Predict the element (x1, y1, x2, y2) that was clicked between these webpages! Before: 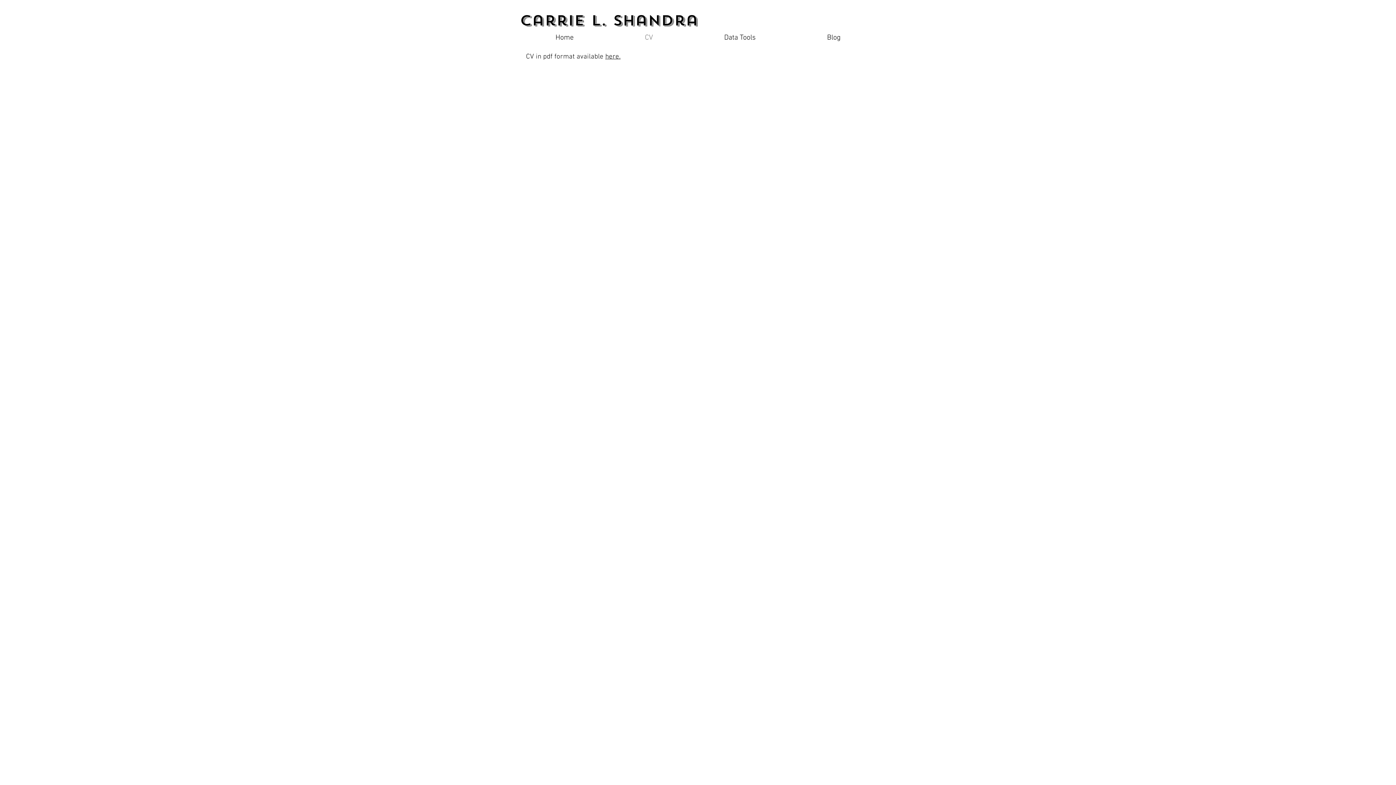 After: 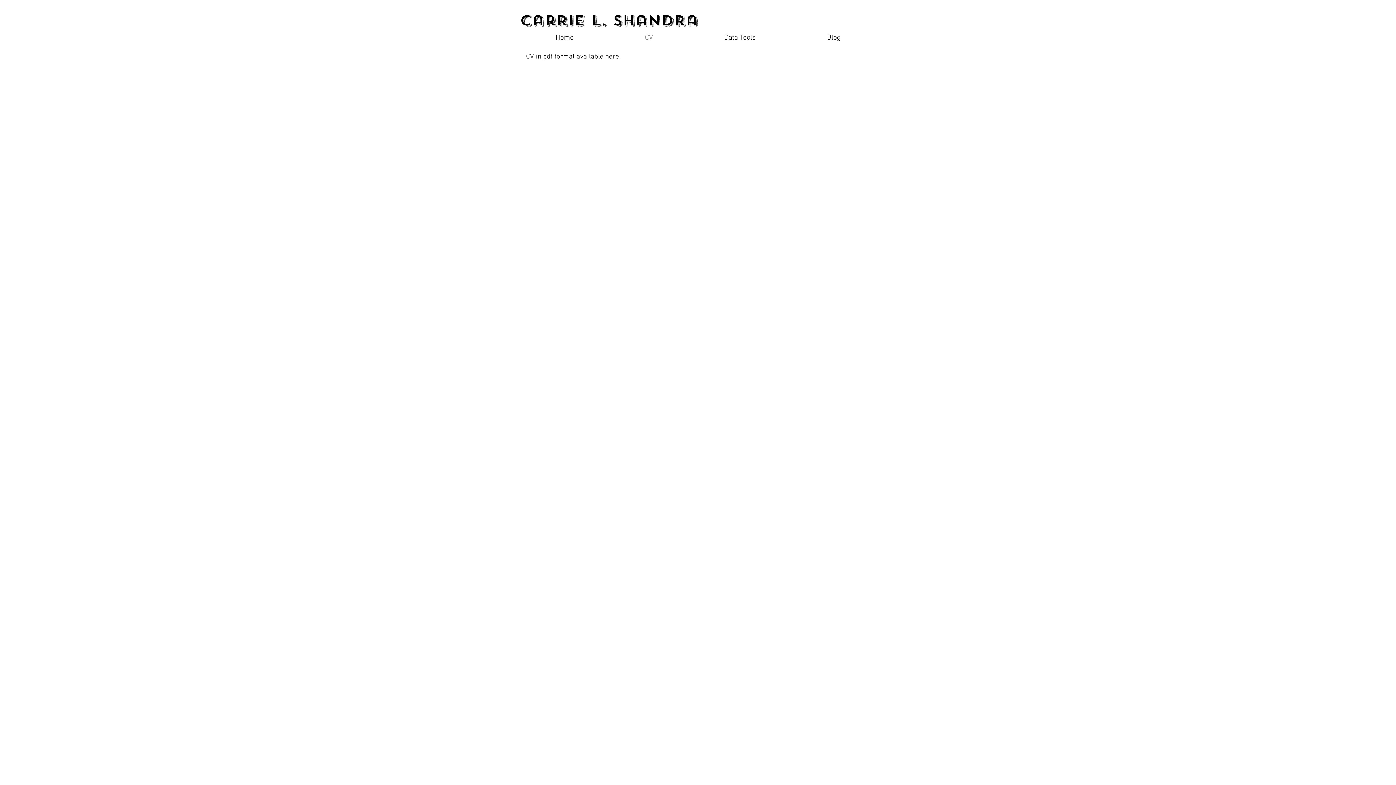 Action: bbox: (609, 32, 688, 43) label: CV